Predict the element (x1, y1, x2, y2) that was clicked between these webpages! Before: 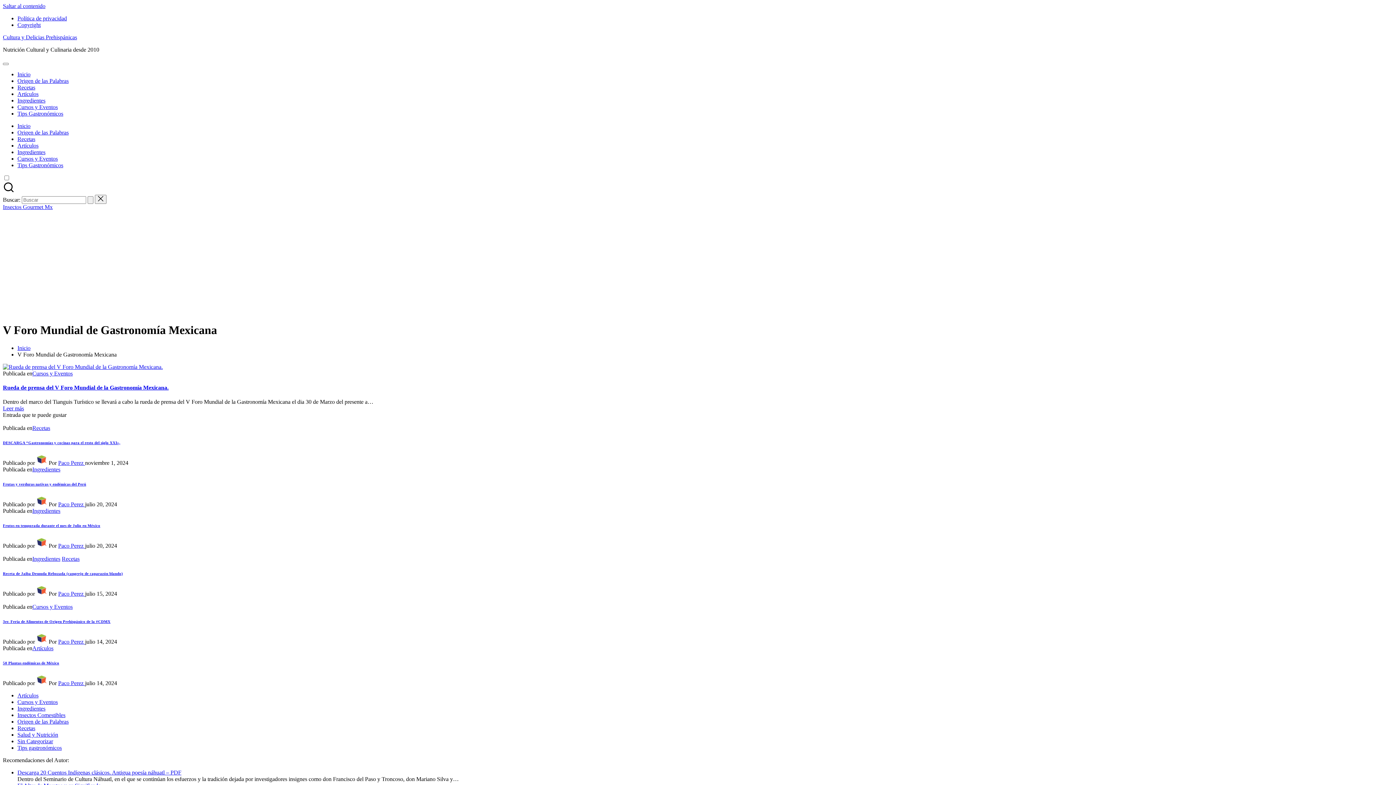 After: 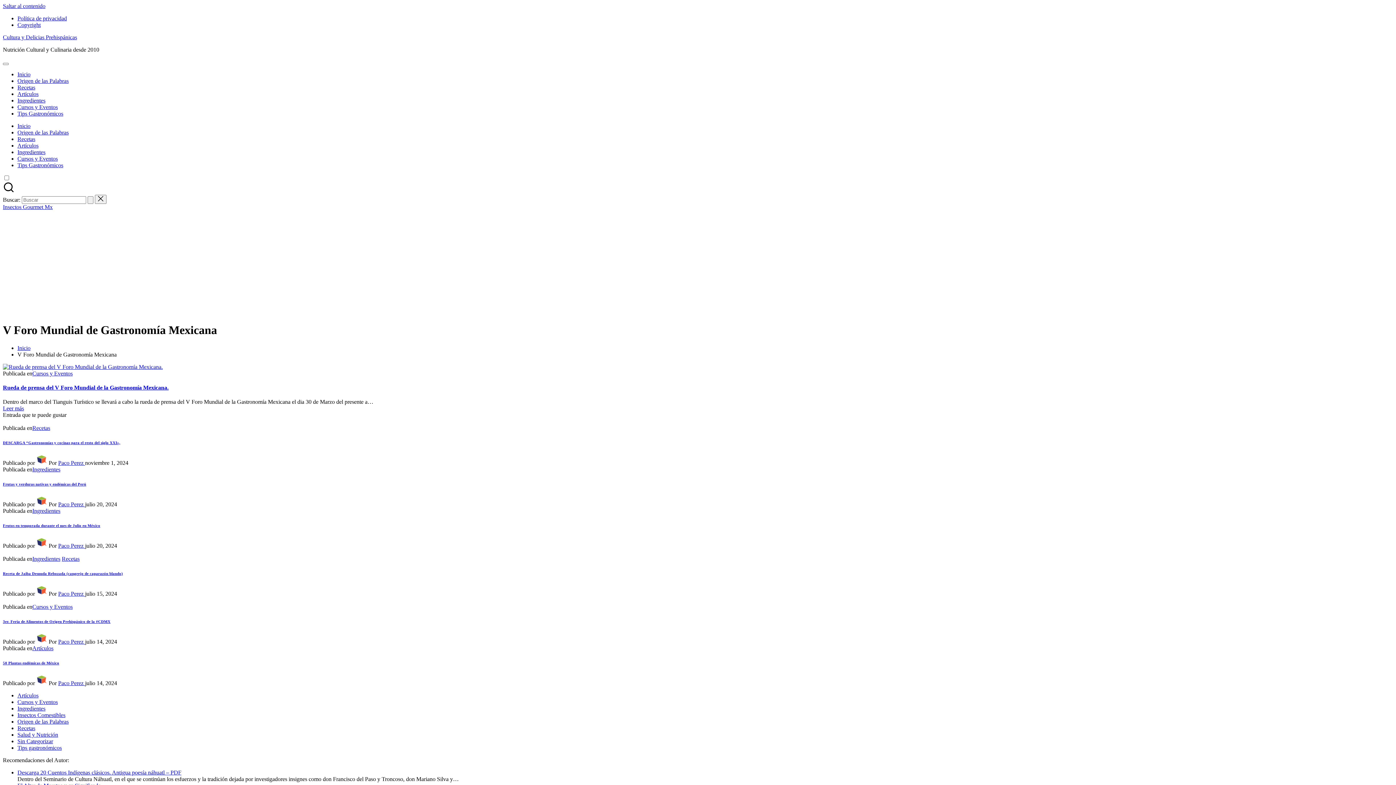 Action: label: Política de privacidad bbox: (17, 15, 66, 21)